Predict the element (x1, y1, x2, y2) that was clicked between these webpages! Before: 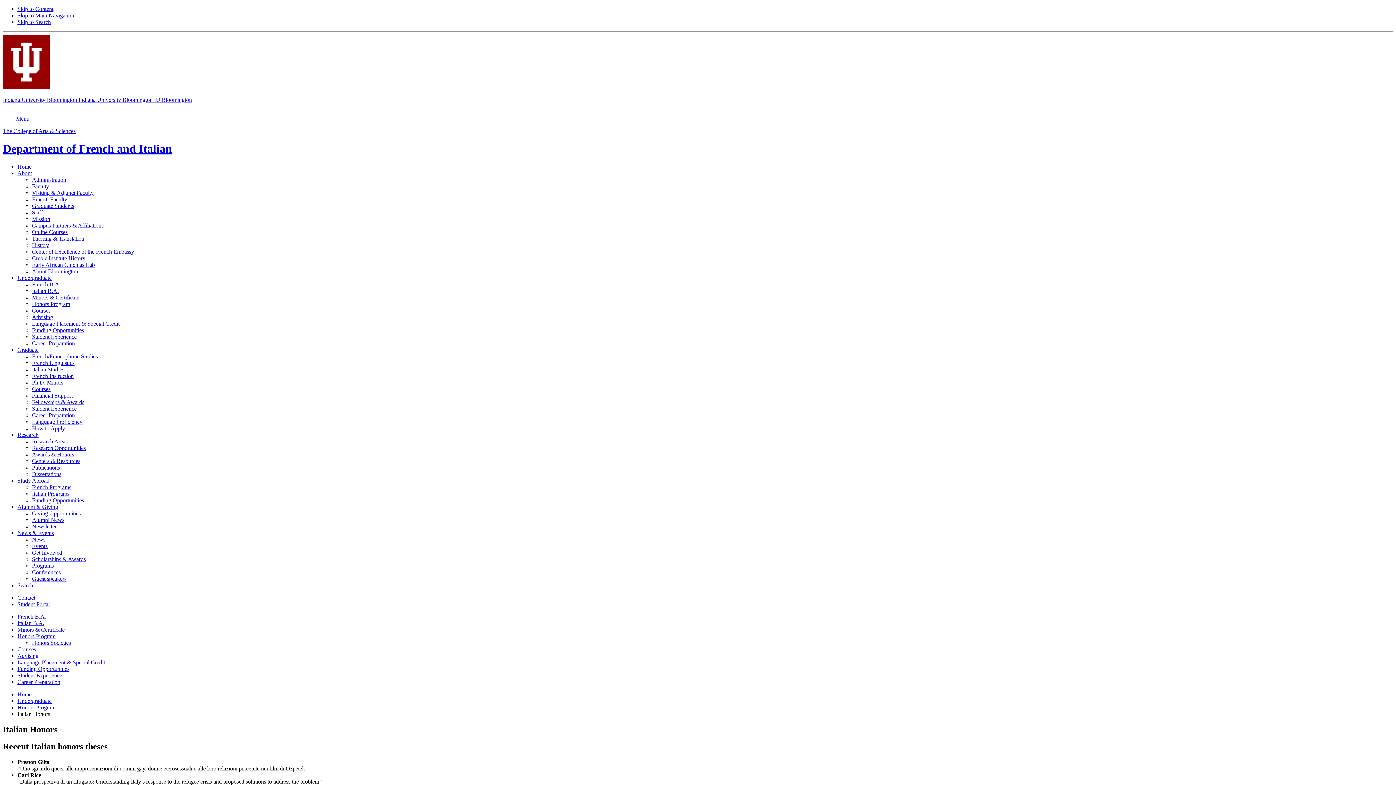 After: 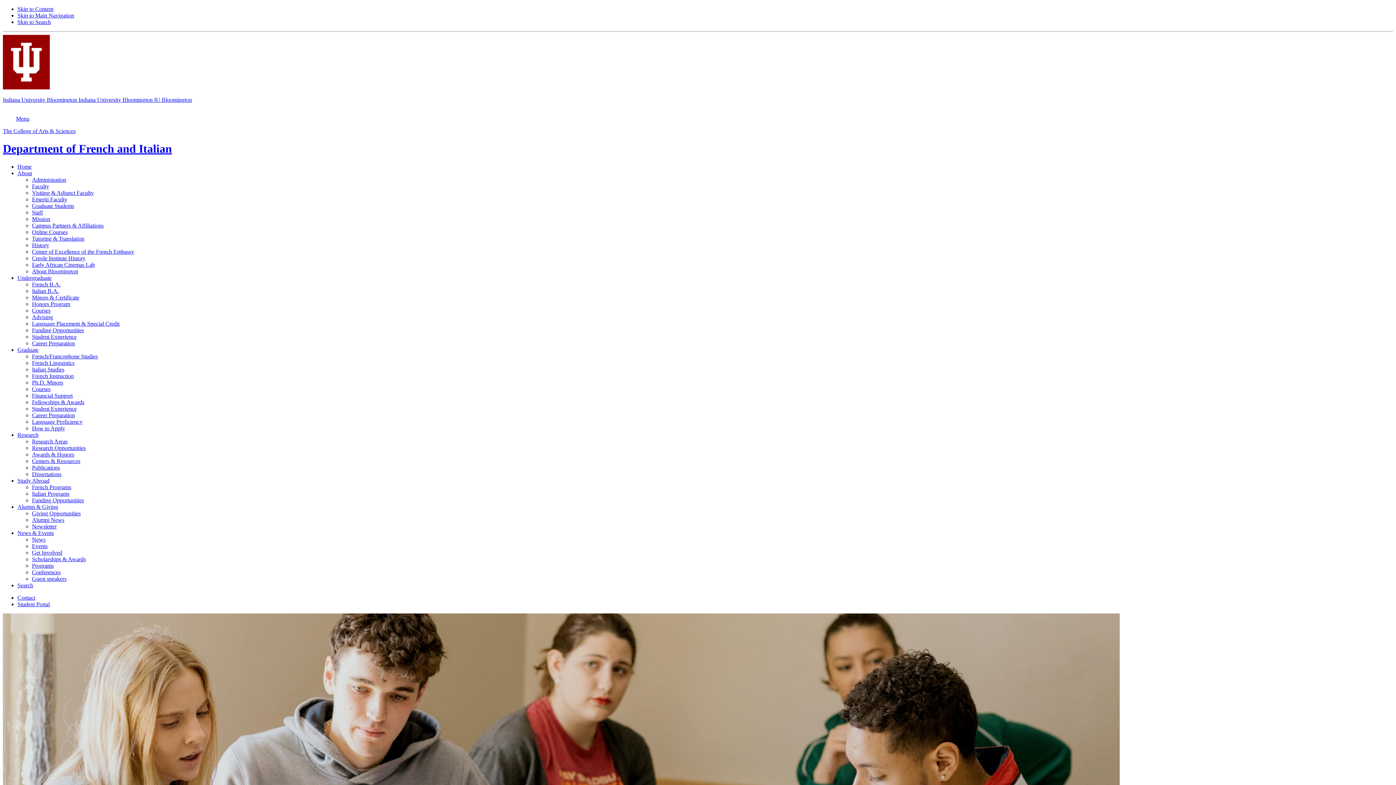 Action: label: Italian B.A. bbox: (17, 620, 44, 626)